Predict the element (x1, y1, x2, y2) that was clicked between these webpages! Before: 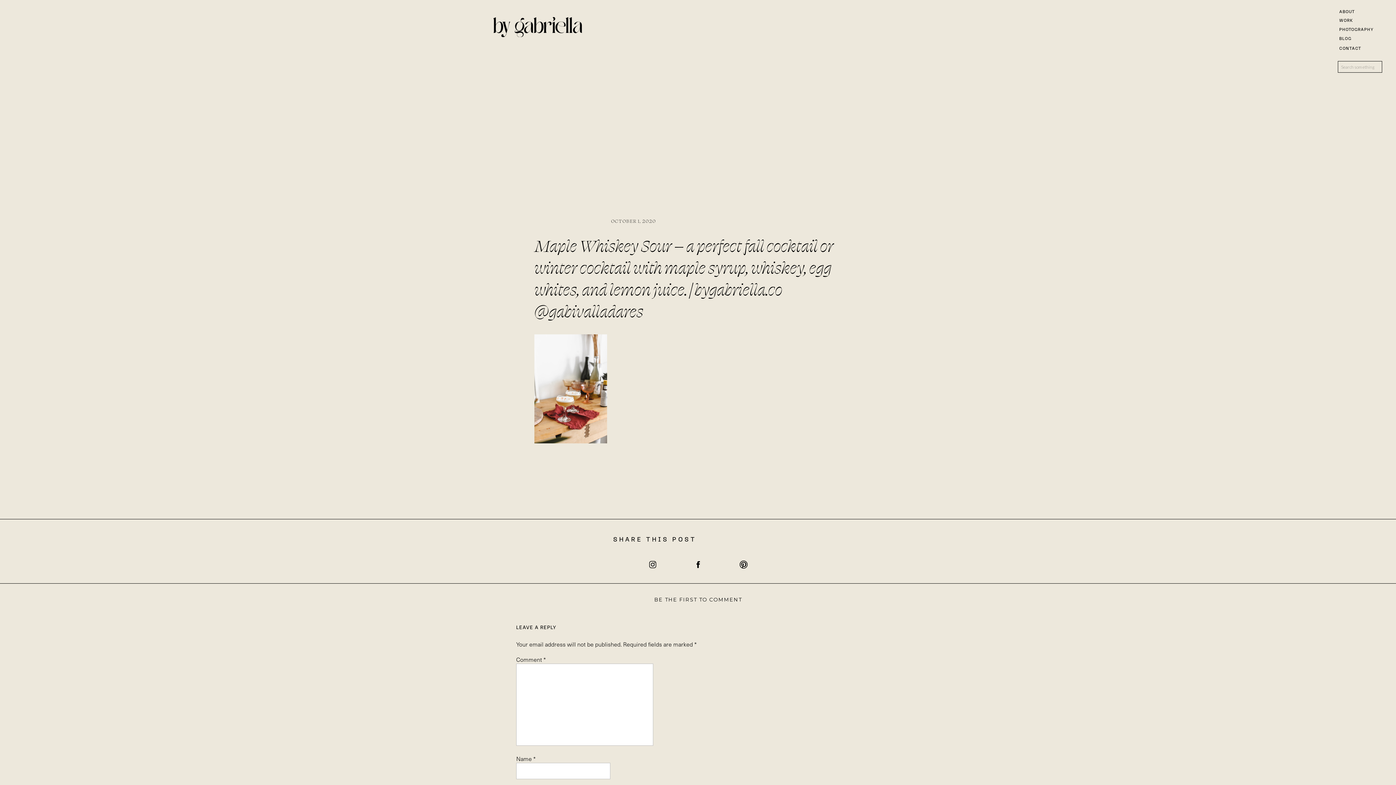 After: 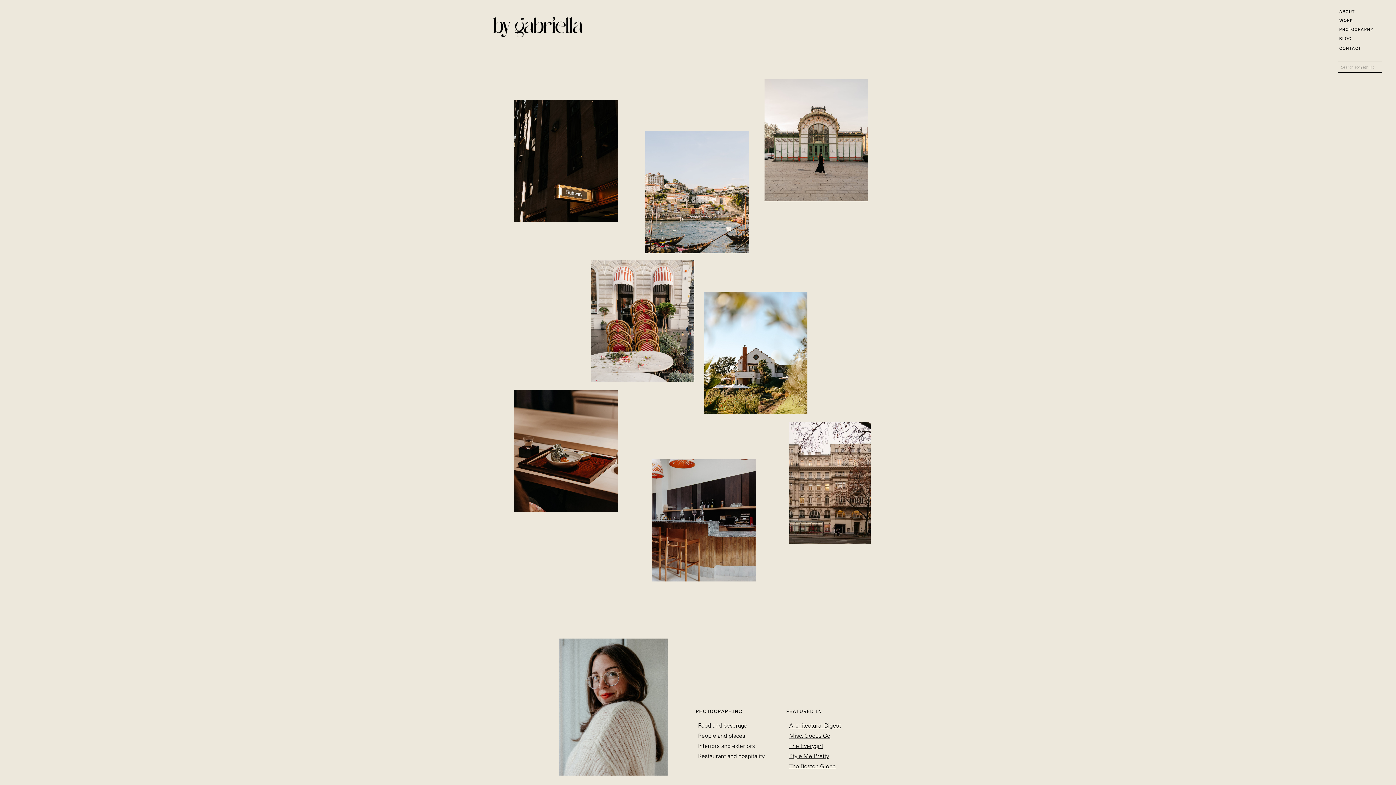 Action: bbox: (1339, 26, 1382, 33) label: PHOTOGRAPHY